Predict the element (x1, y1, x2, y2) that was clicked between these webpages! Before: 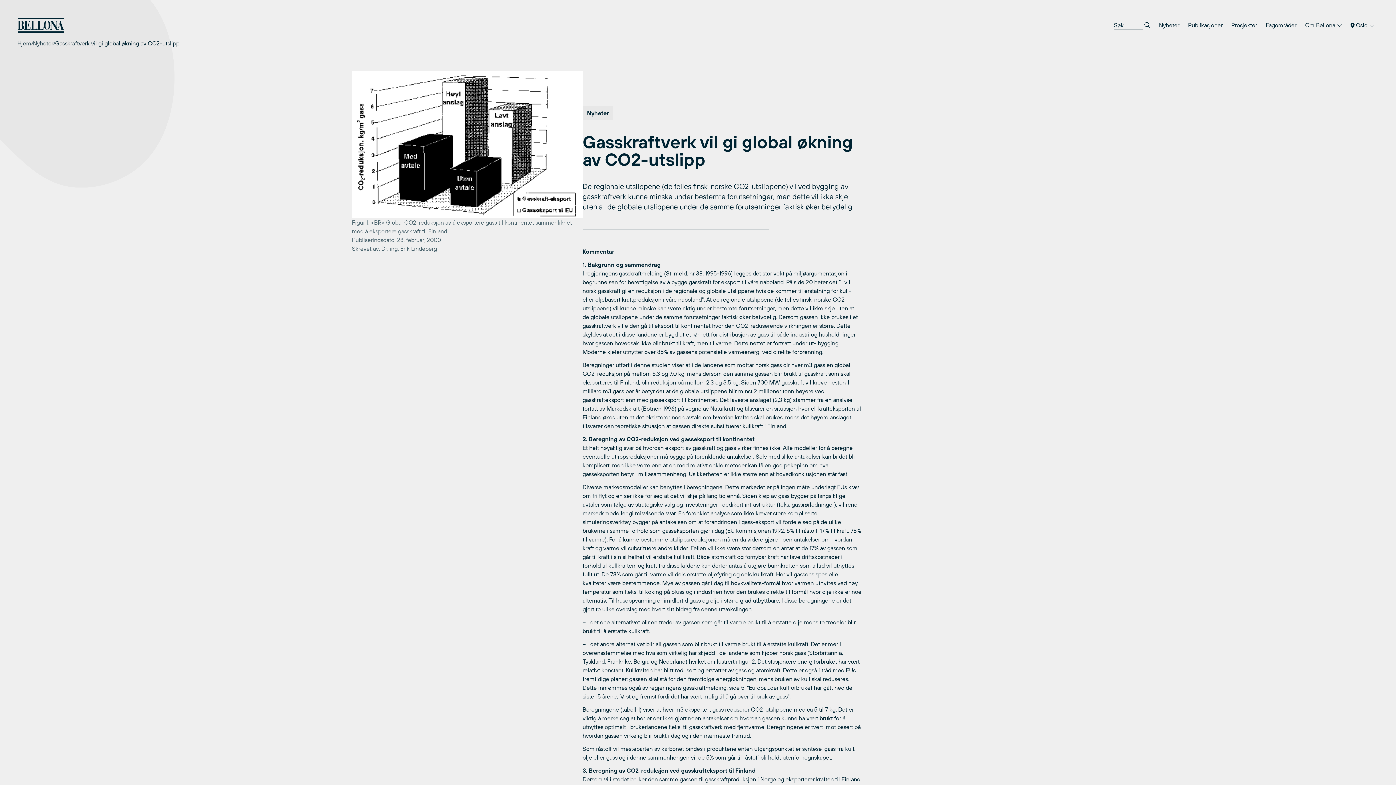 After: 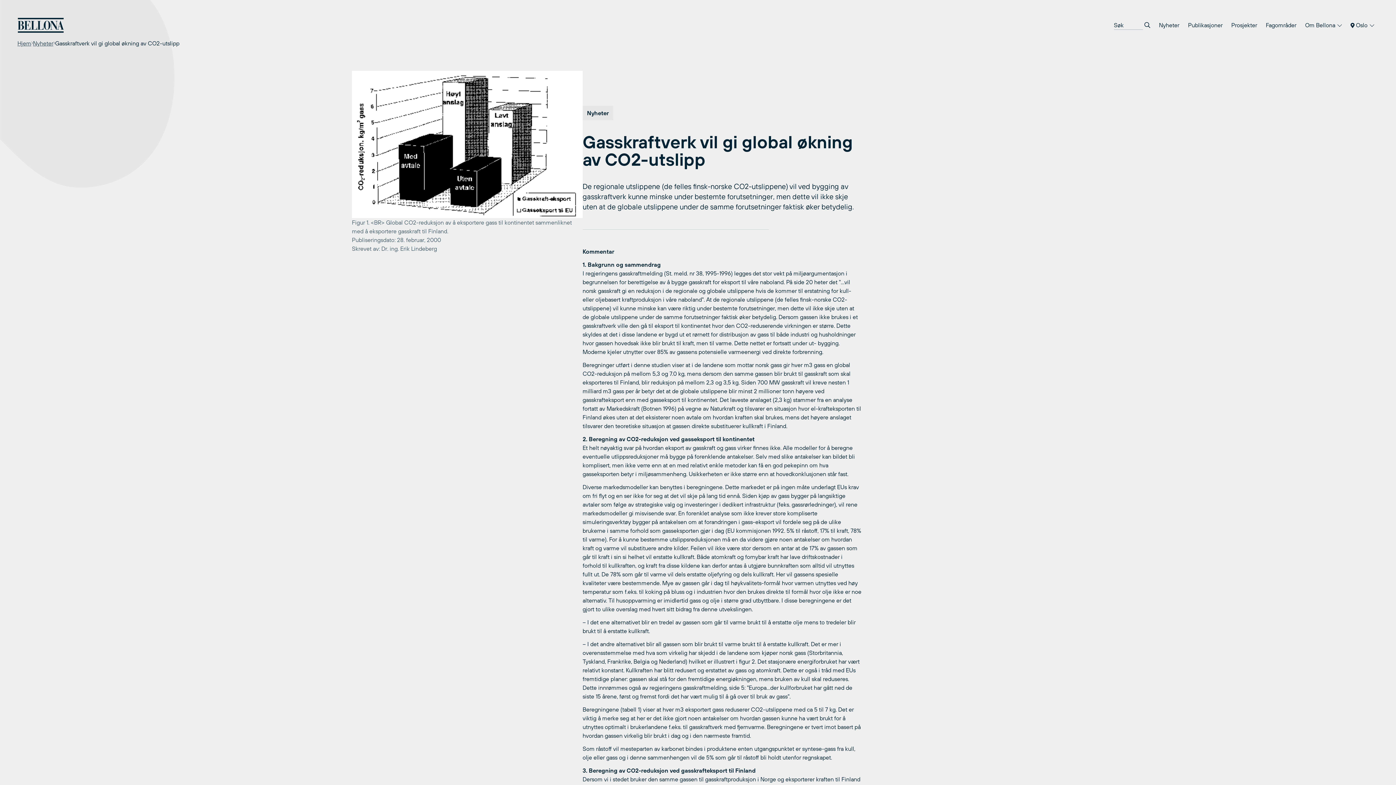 Action: bbox: (352, 68, 582, 235) label: Figur 1. <BR> Global CO2-reduksjon av å eksportere gass til kontinentet sammenliknet med å eksportere gasskraft til Finland.